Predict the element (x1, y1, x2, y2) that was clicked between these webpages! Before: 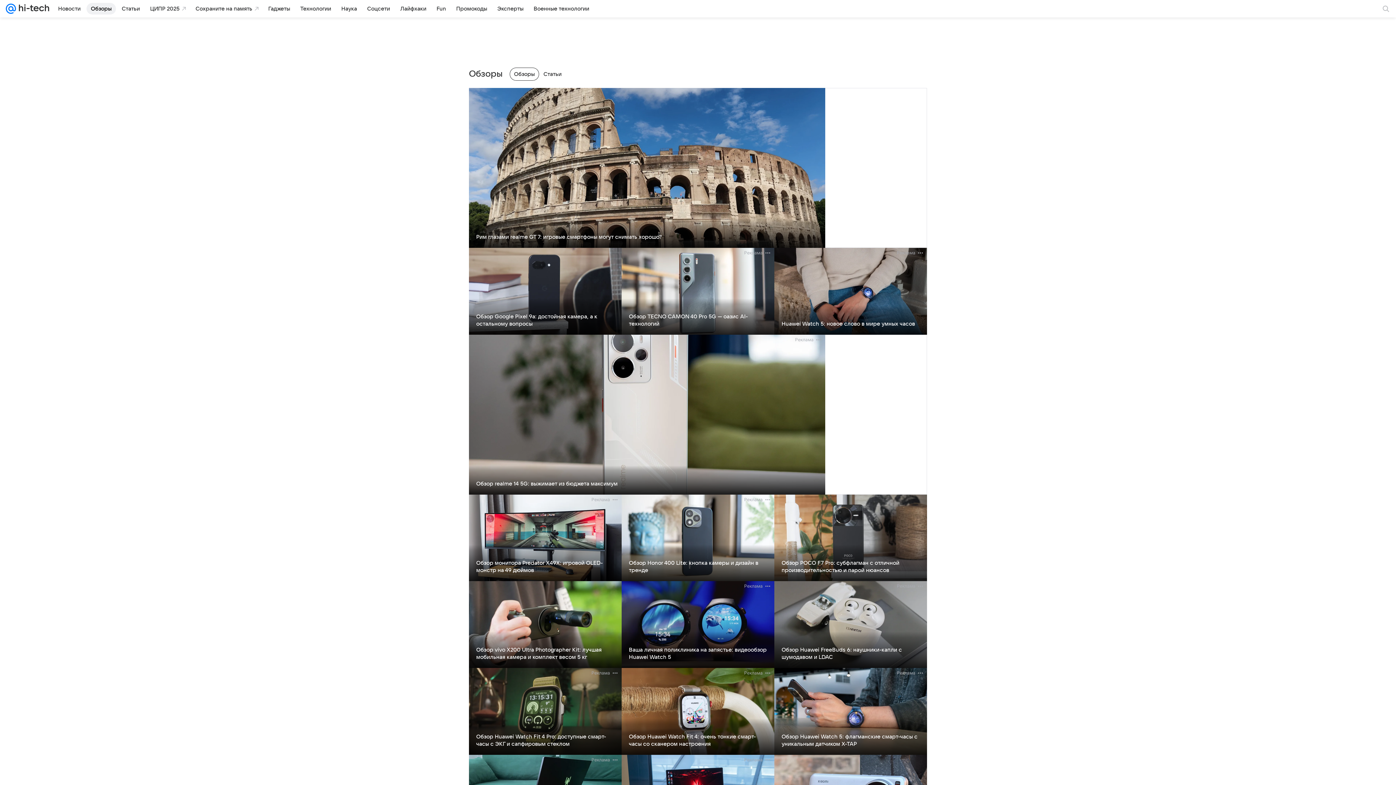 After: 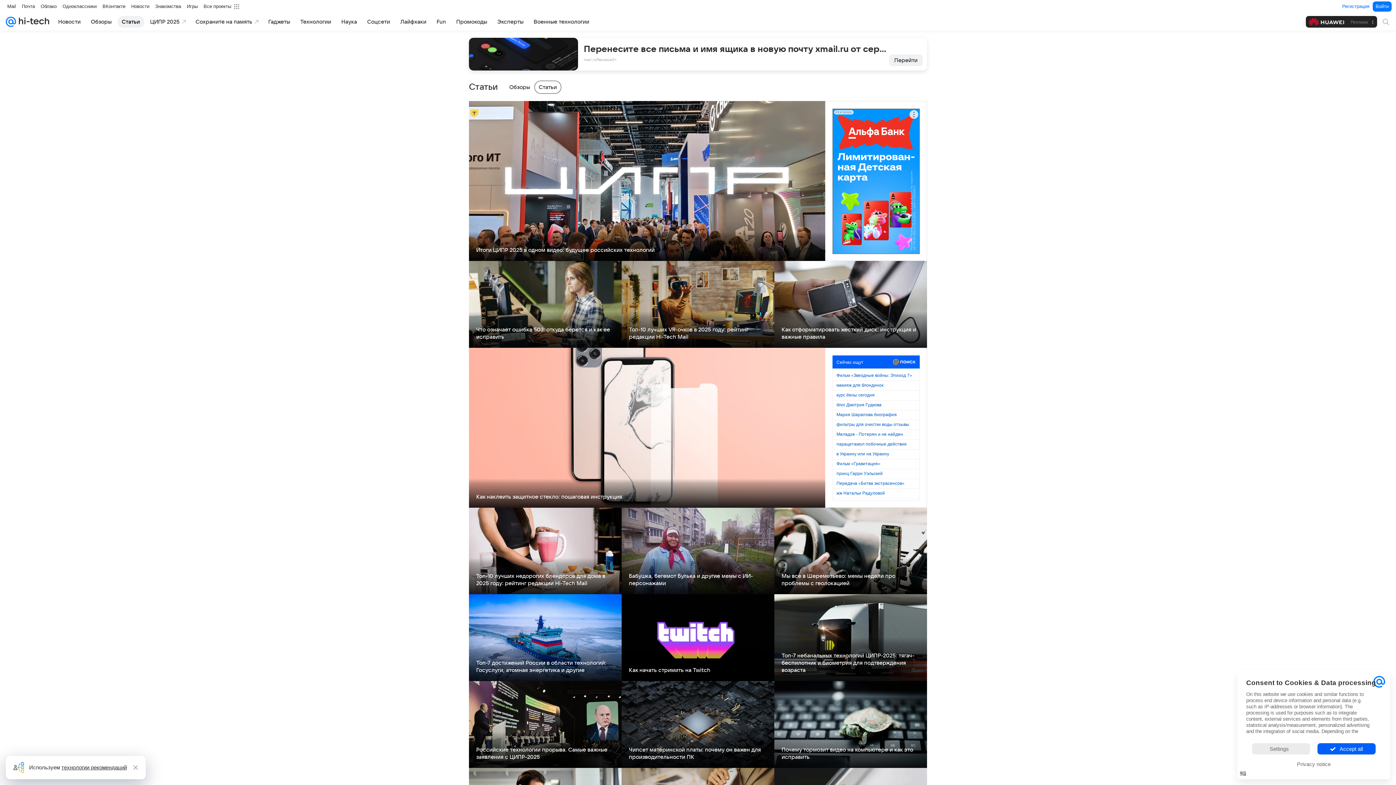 Action: label: Статьи bbox: (543, 70, 561, 77)